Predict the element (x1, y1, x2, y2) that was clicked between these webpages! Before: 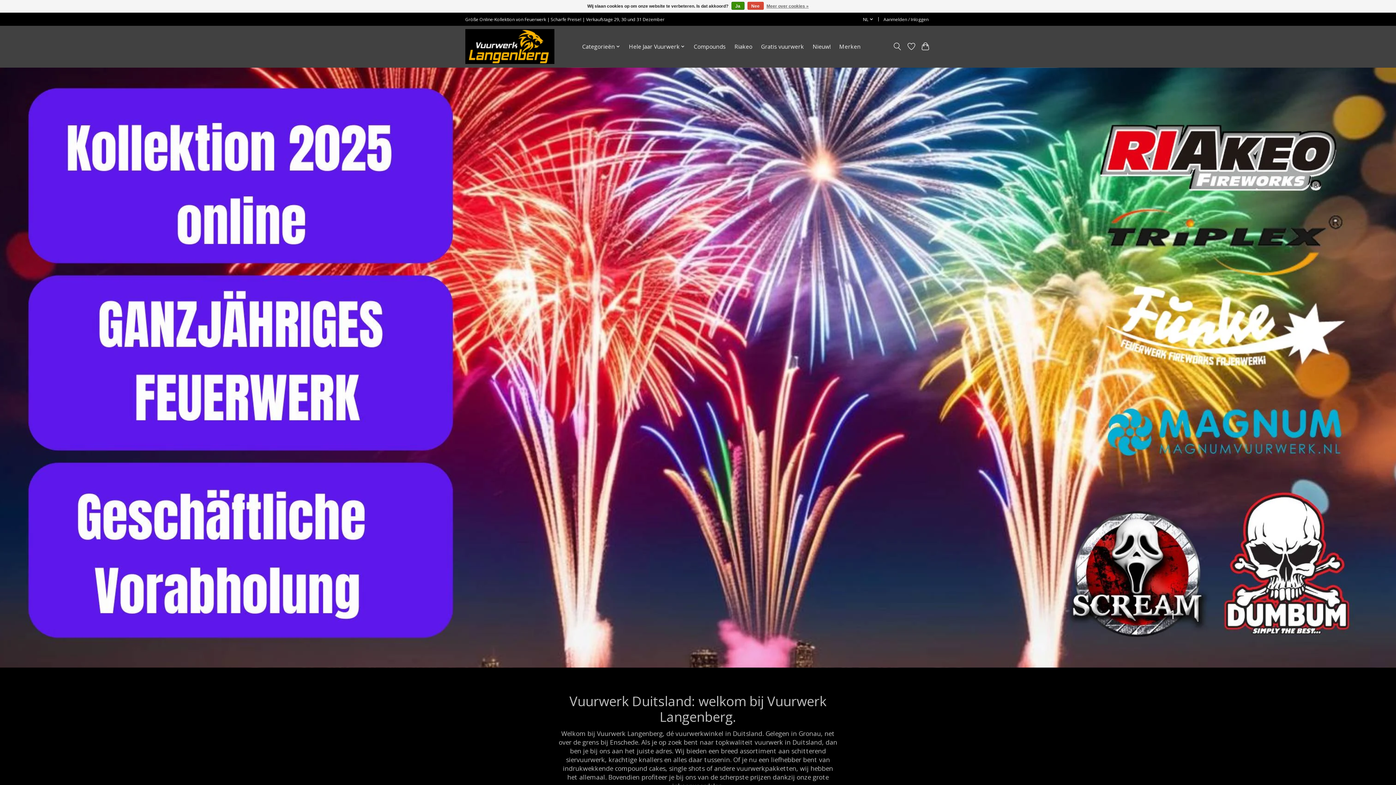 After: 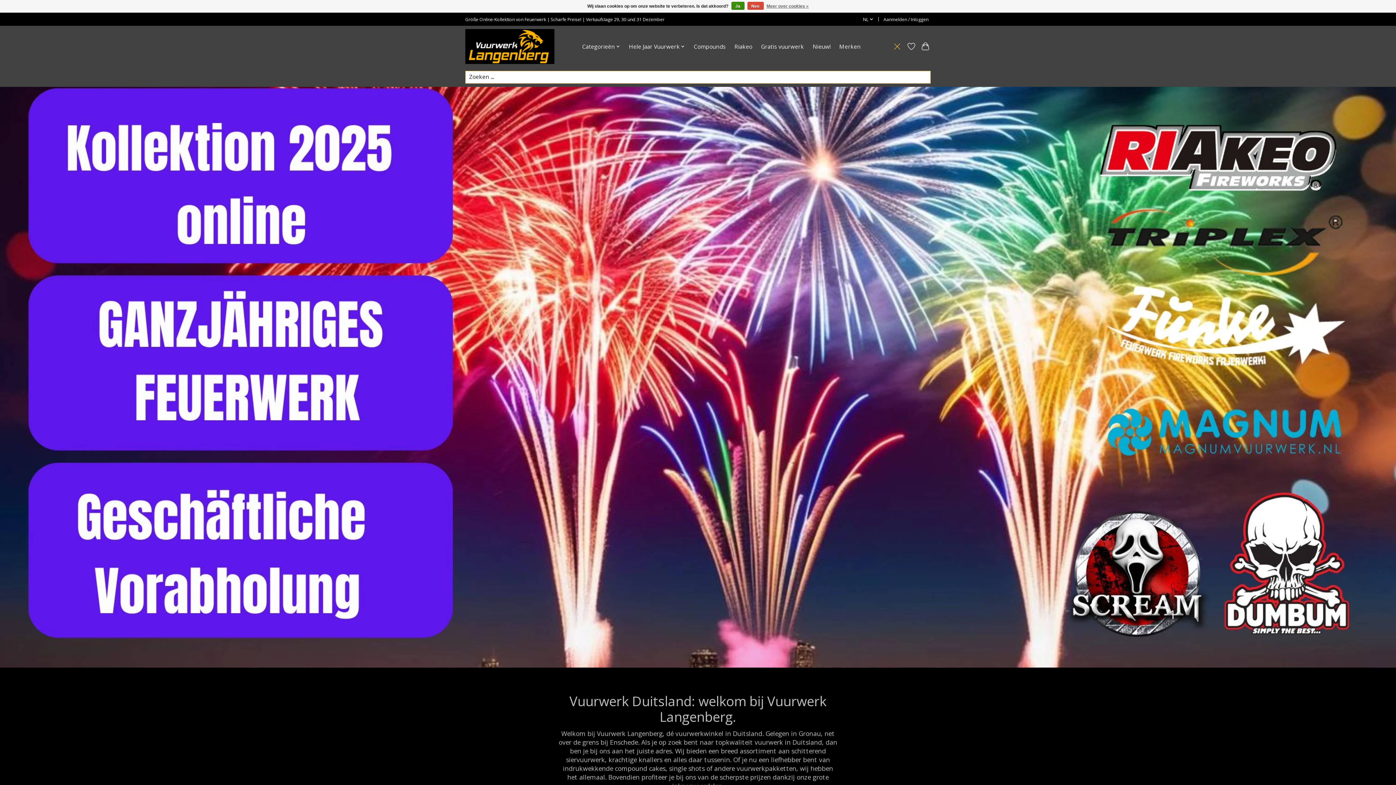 Action: bbox: (892, 40, 902, 53) label: Toggle icon